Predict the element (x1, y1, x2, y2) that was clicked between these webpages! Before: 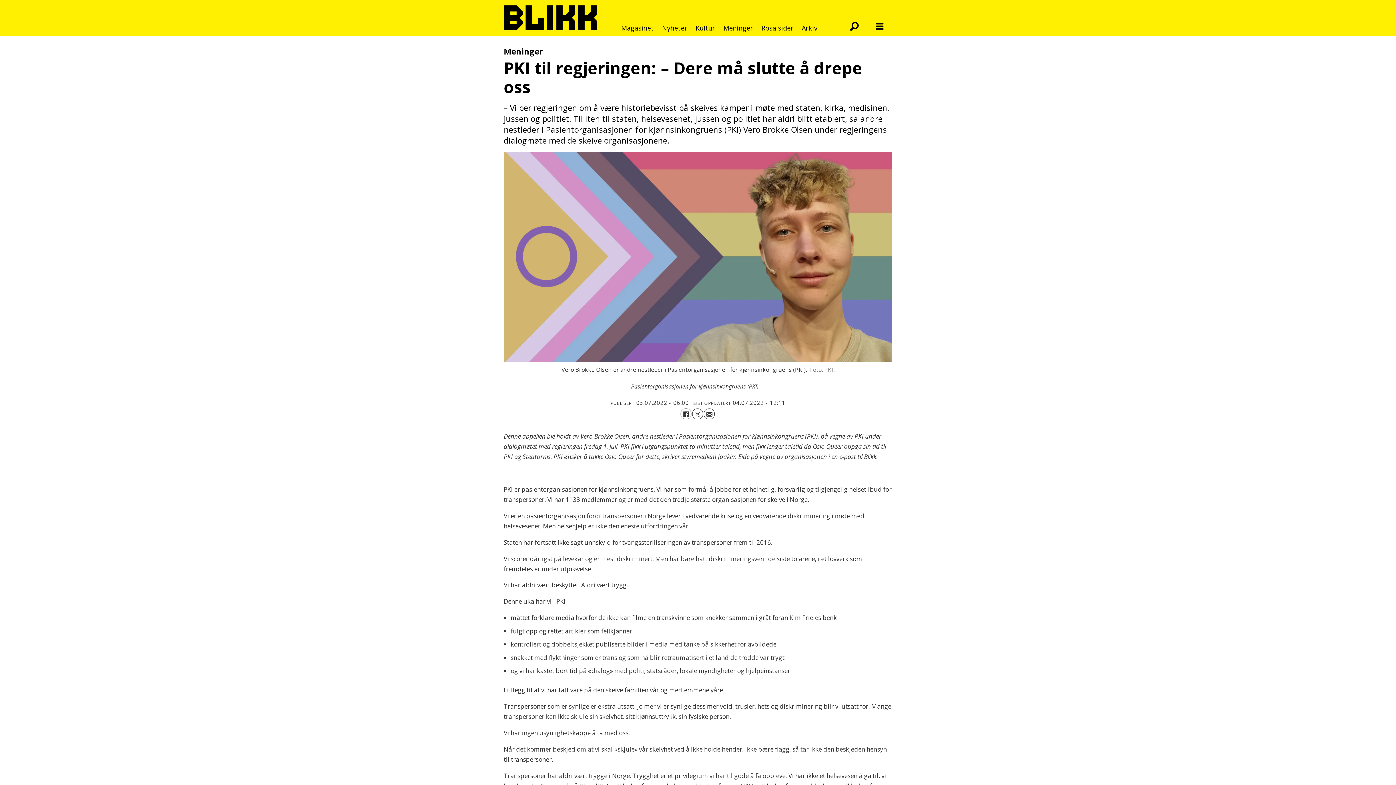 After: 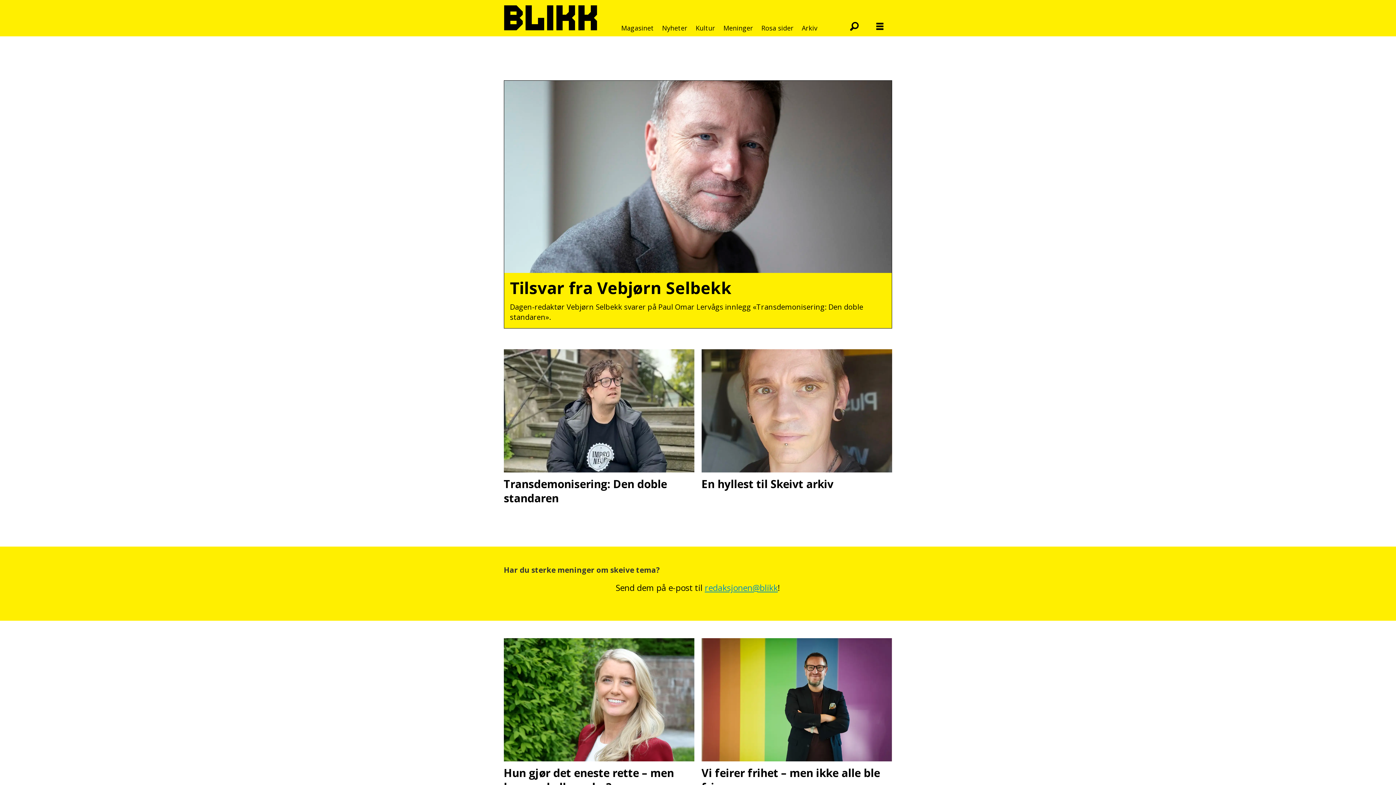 Action: label: Meninger bbox: (723, 22, 753, 33)